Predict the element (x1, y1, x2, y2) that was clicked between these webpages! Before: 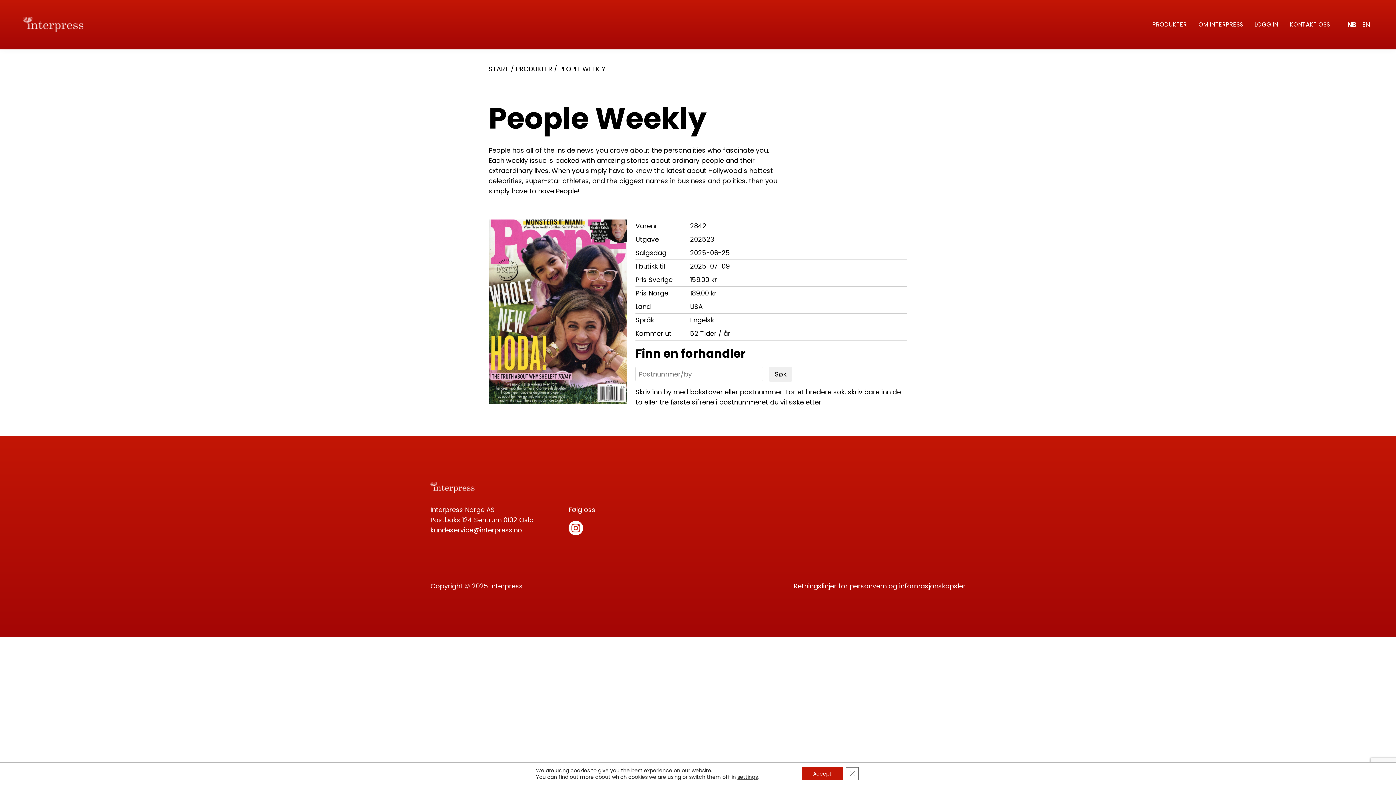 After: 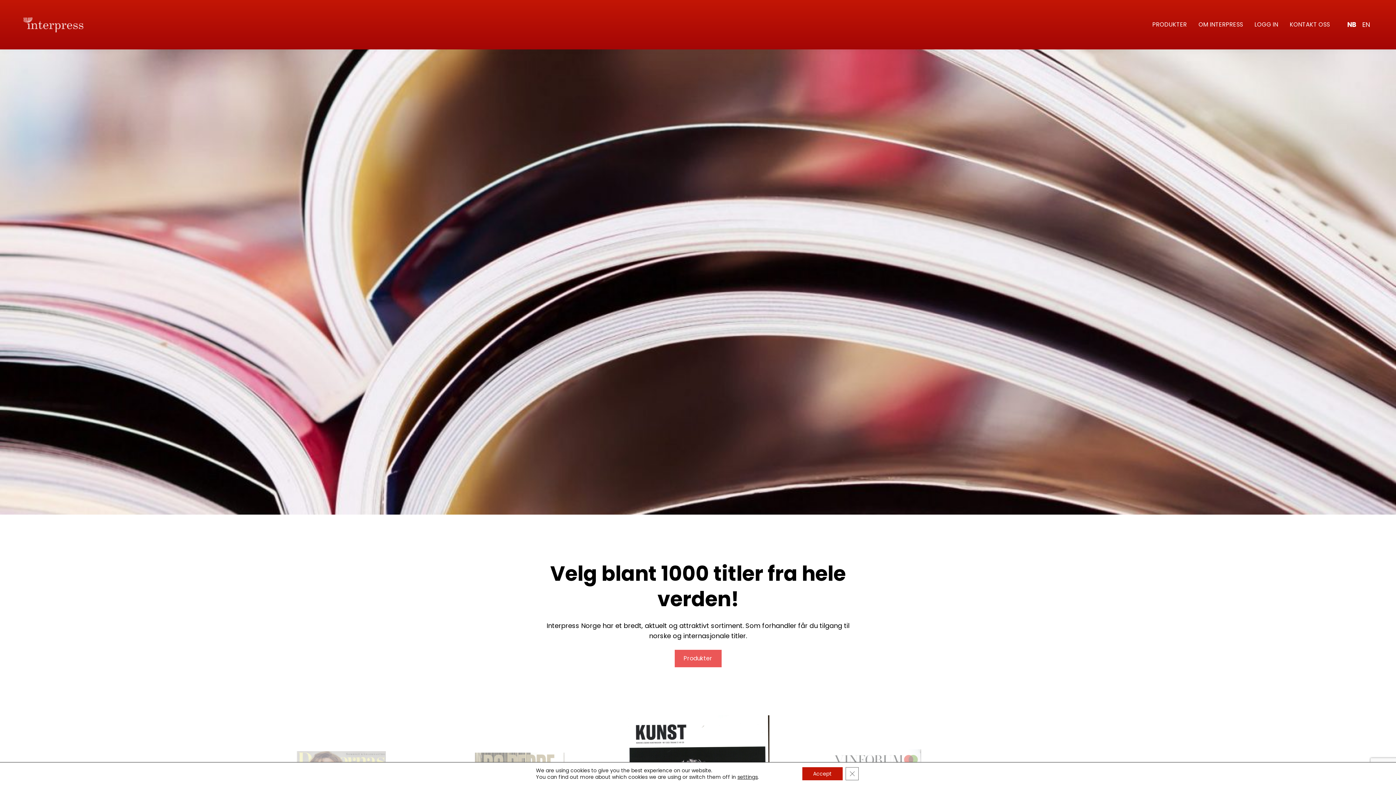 Action: bbox: (23, 17, 86, 32)